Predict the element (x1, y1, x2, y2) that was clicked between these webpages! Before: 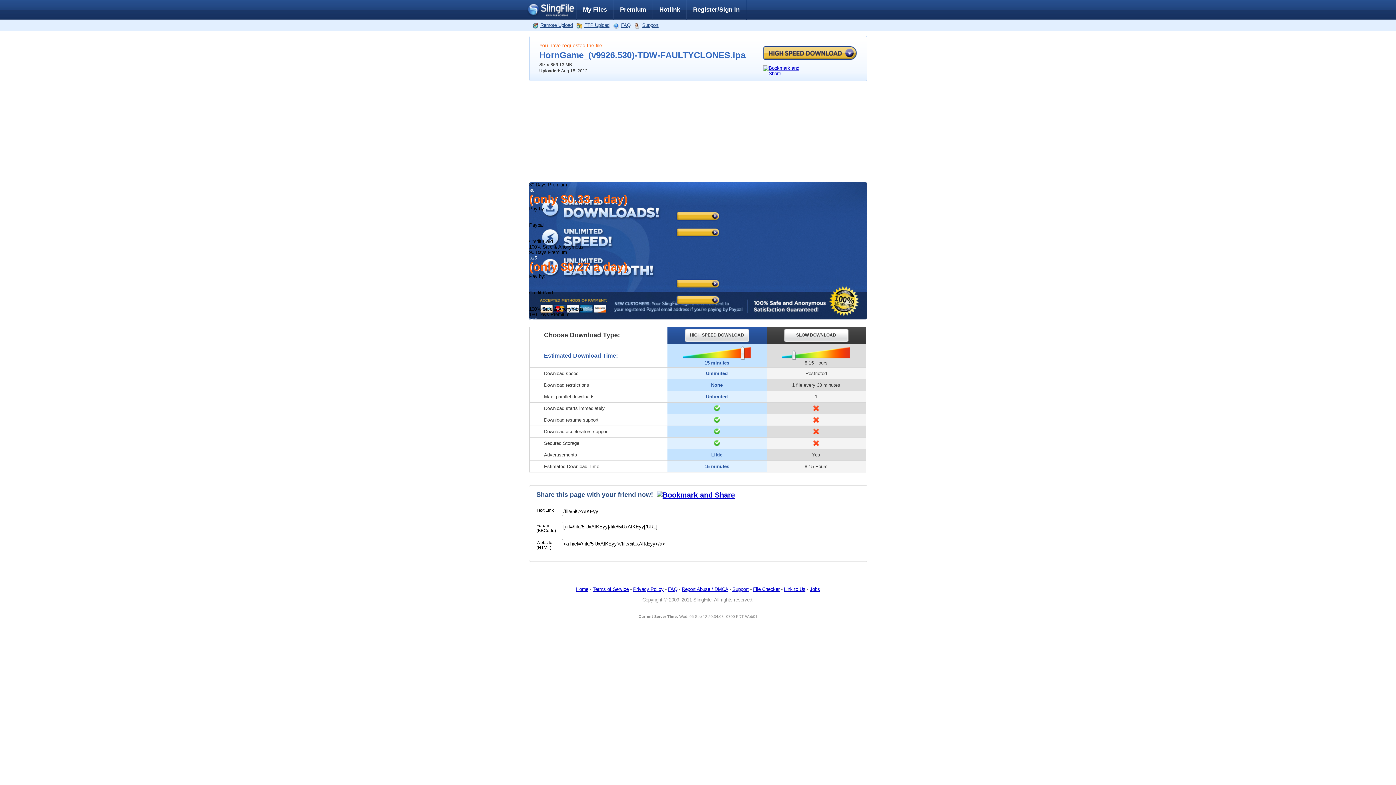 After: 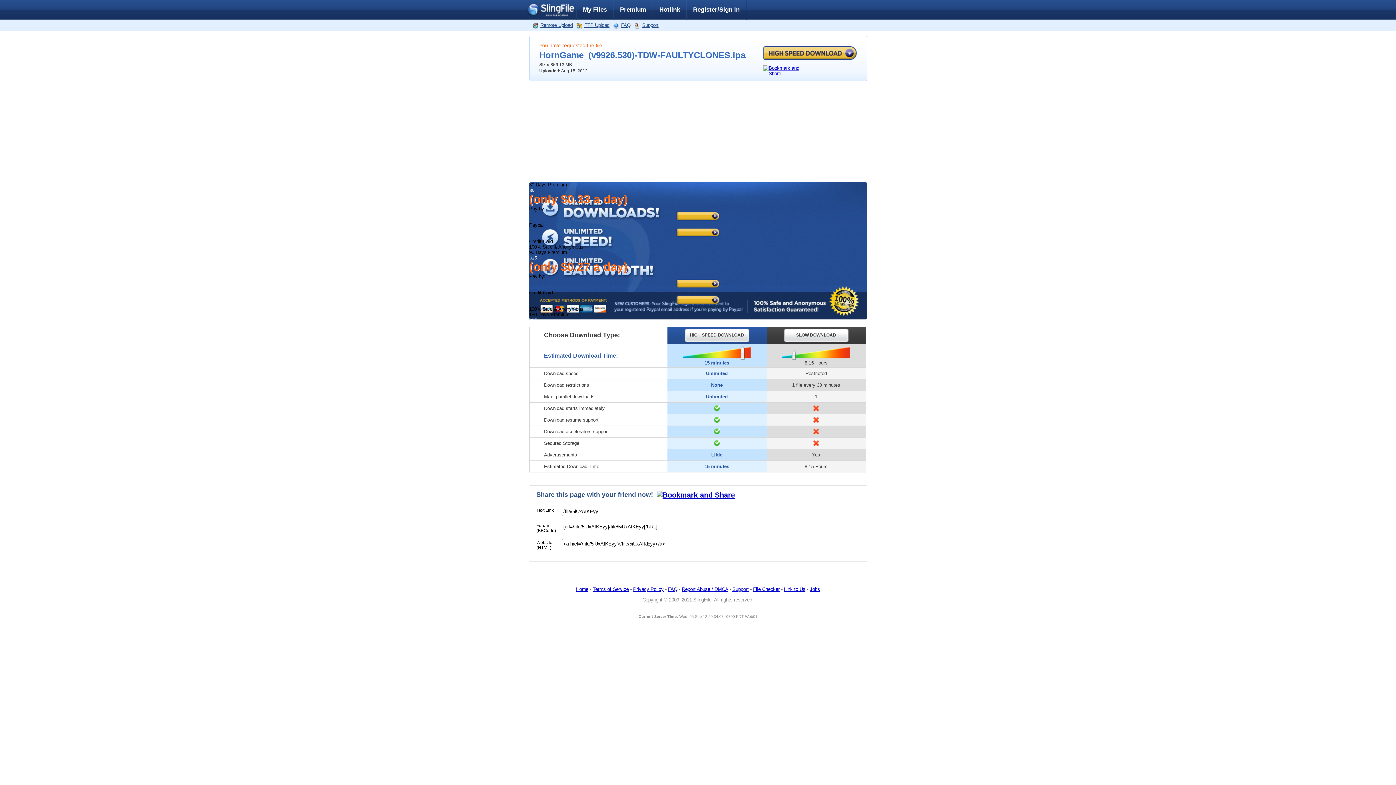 Action: label: Terms of Service bbox: (592, 587, 628, 592)